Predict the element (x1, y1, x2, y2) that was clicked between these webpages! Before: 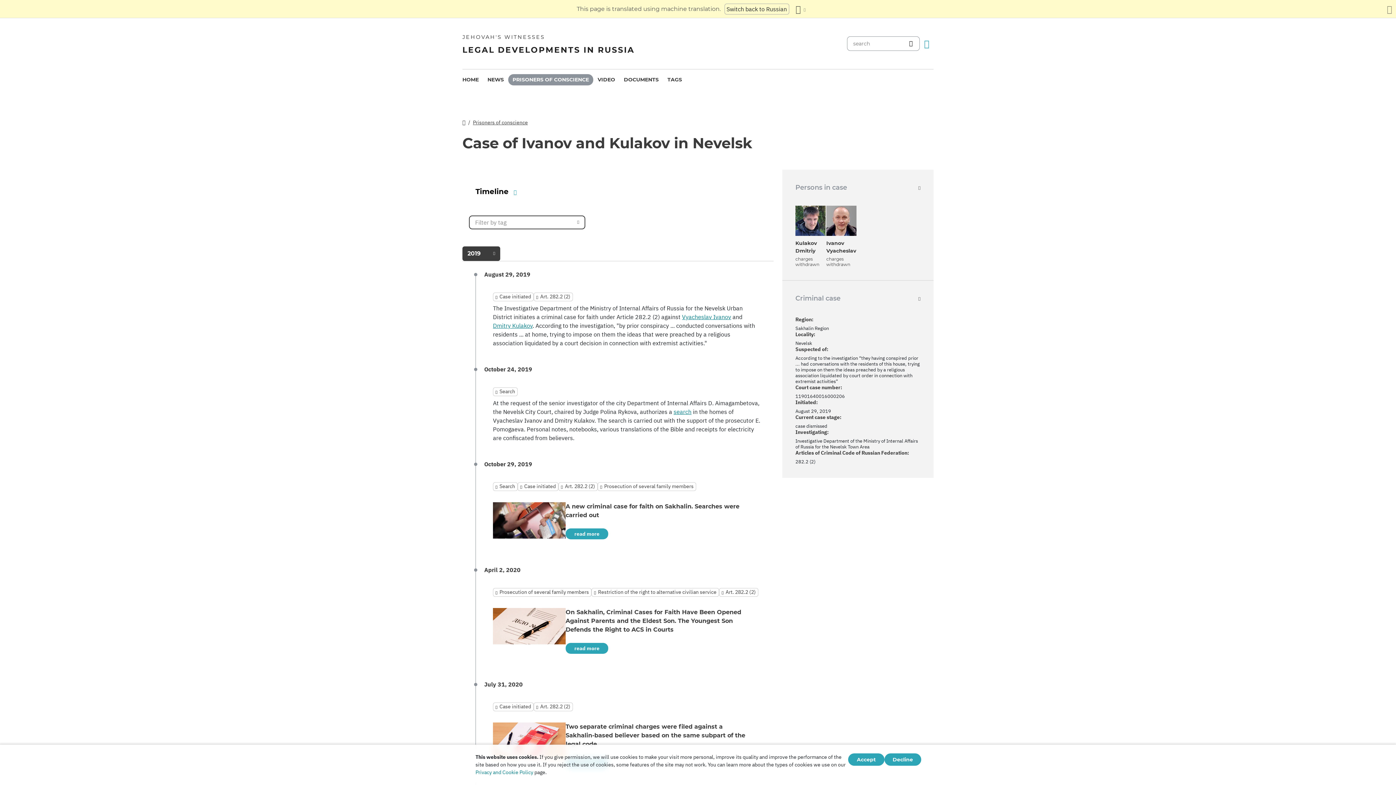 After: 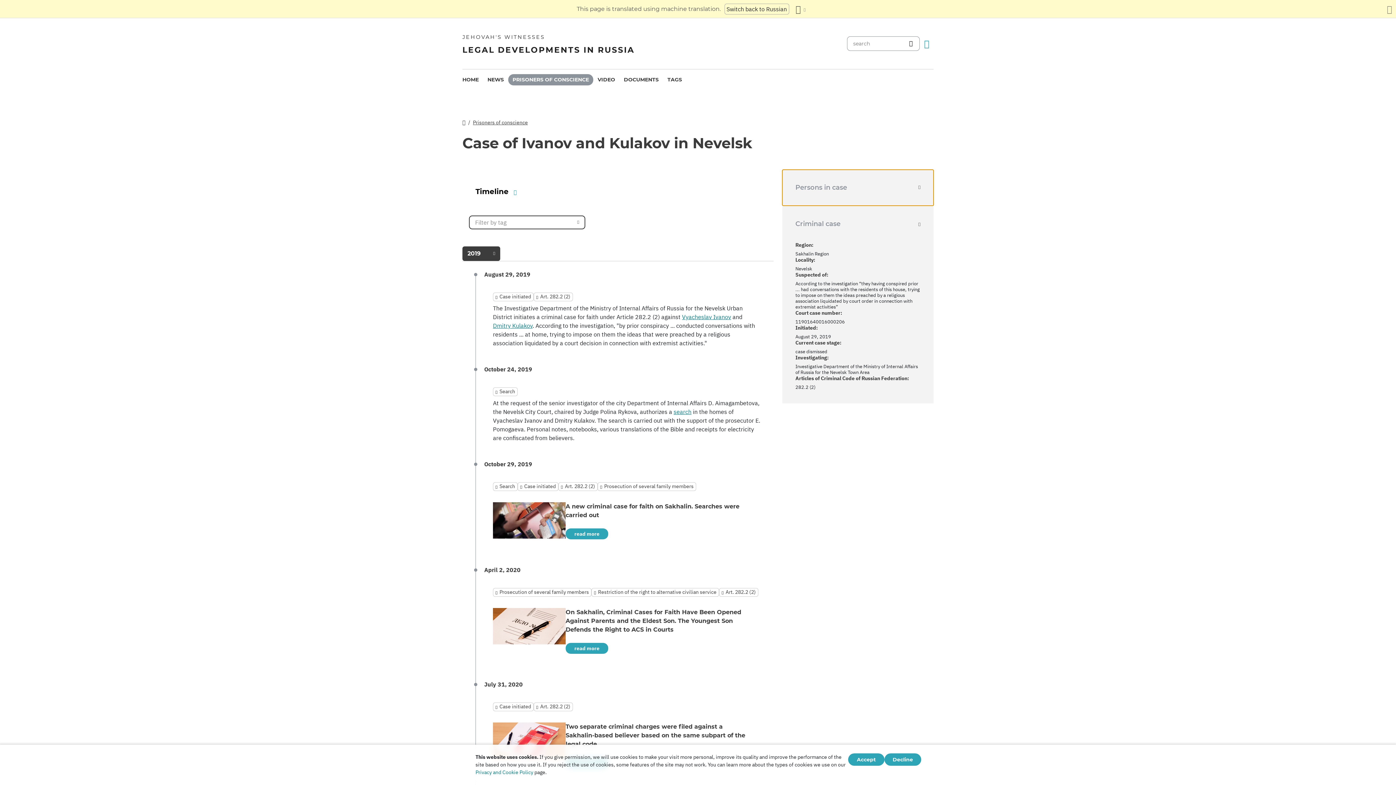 Action: label: Persons in case bbox: (782, 169, 933, 205)